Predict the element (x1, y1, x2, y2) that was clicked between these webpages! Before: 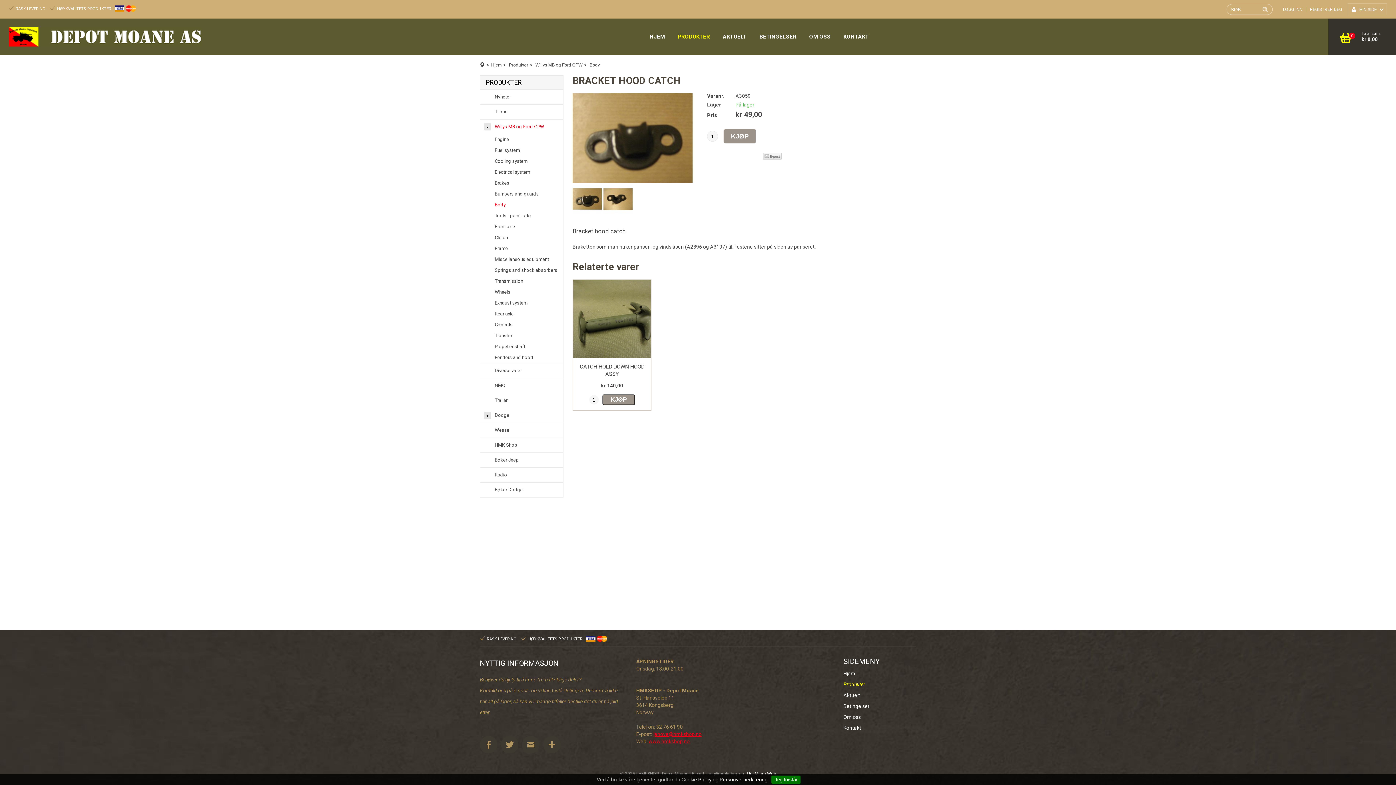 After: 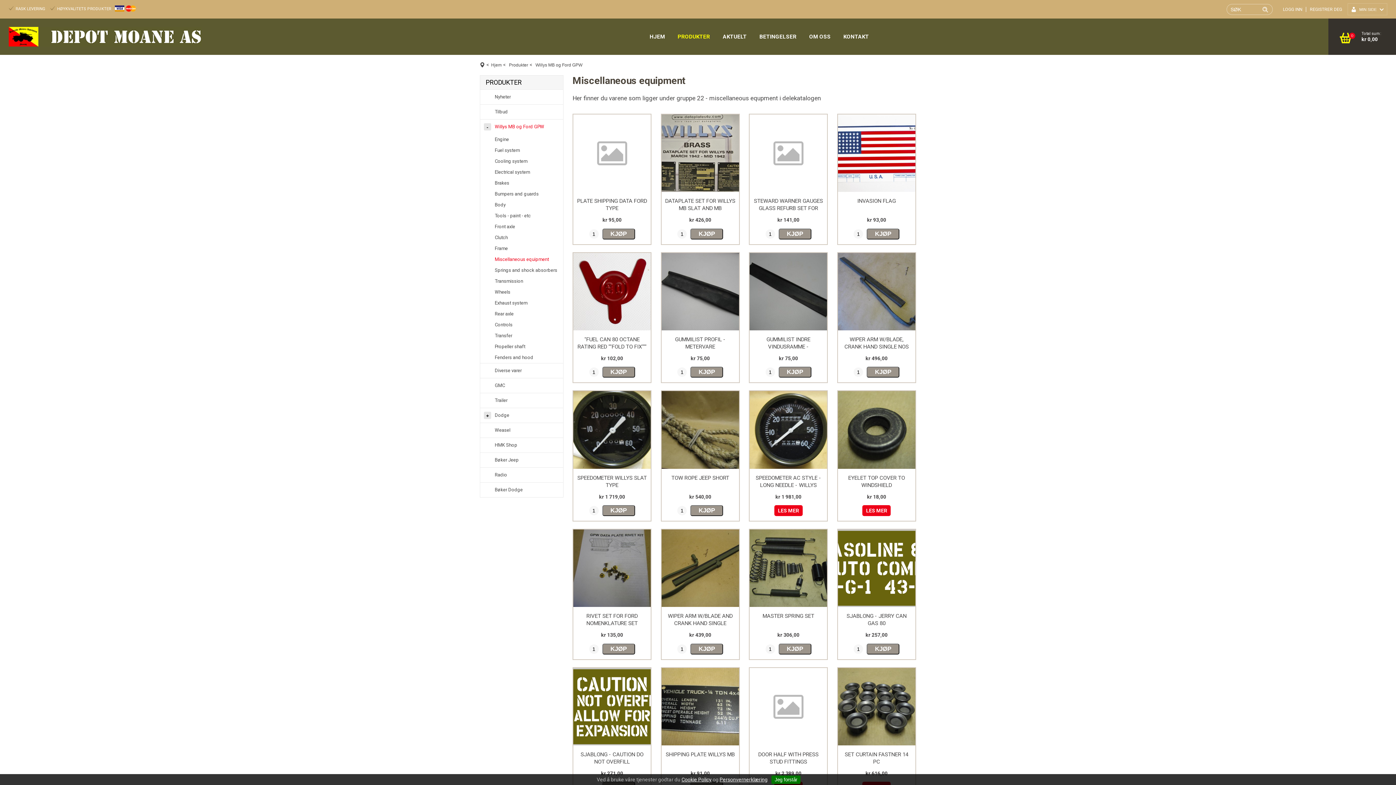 Action: bbox: (480, 254, 563, 265) label: Miscellaneous equipment